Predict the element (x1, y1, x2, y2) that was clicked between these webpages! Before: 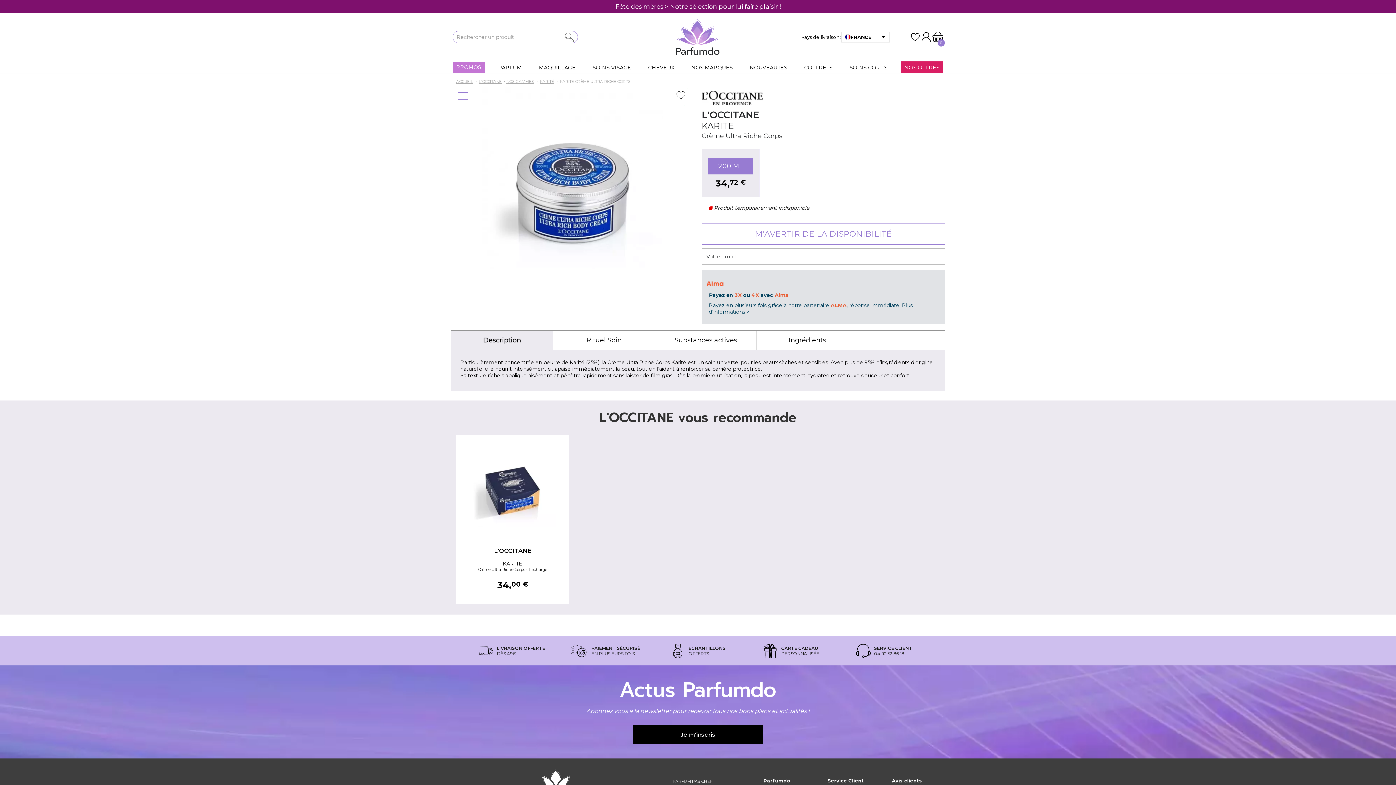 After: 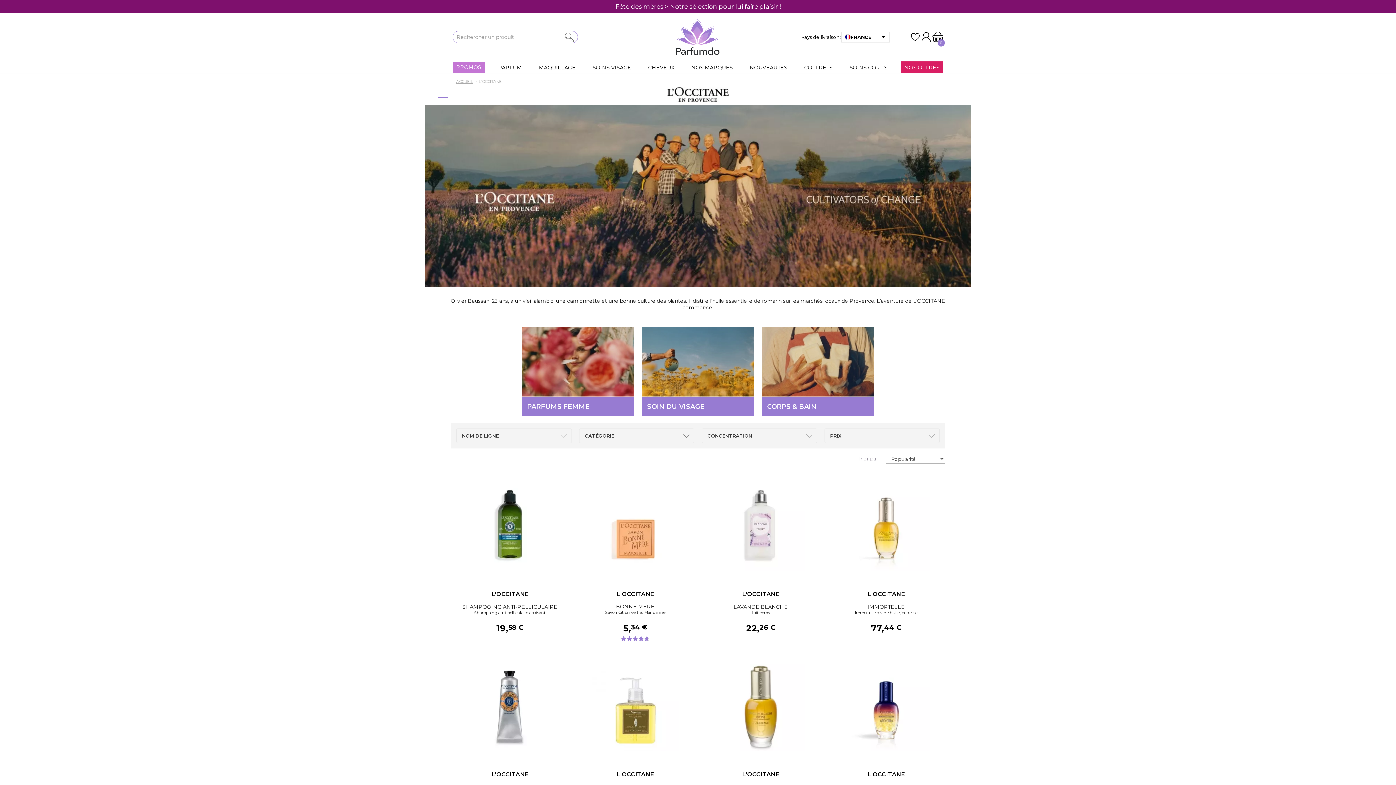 Action: bbox: (478, 79, 501, 84) label: L'OCCITANE